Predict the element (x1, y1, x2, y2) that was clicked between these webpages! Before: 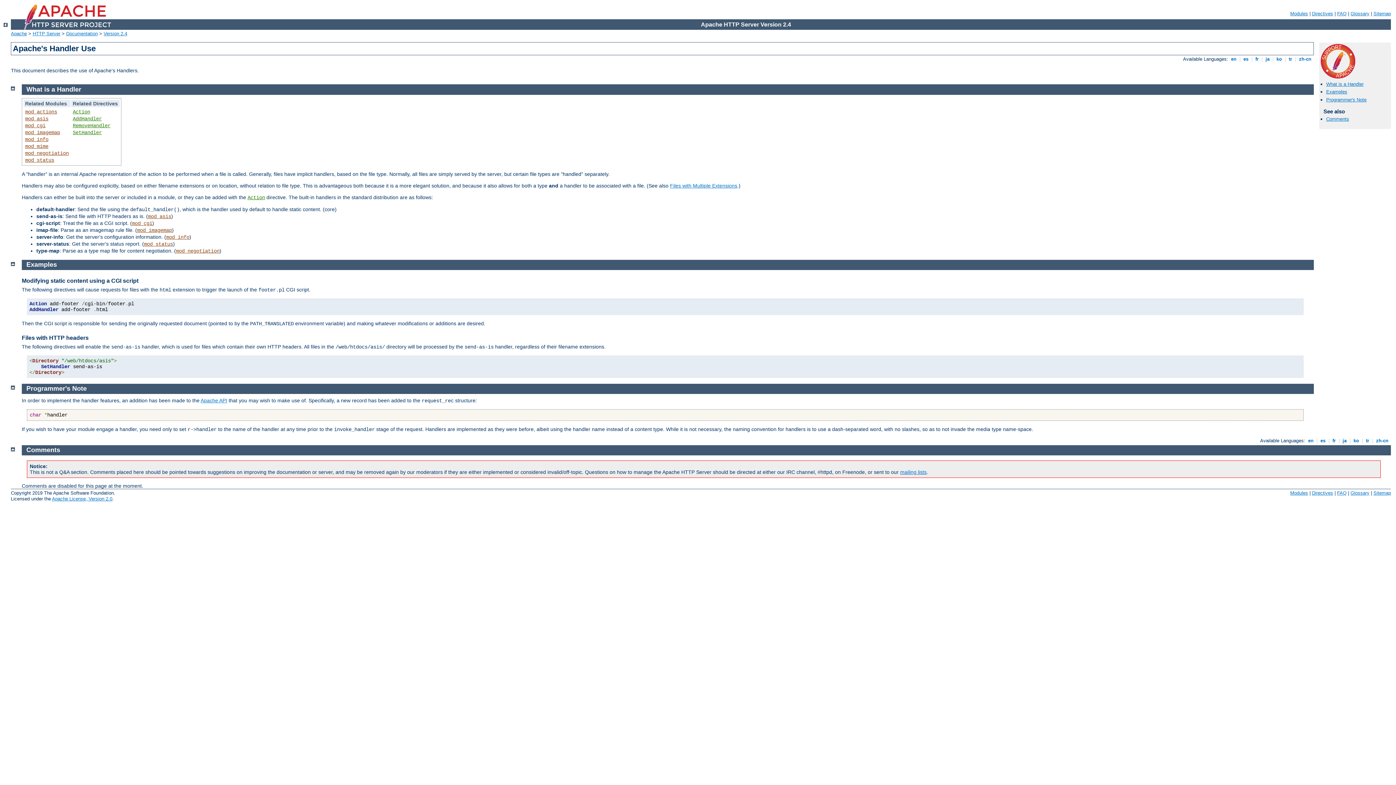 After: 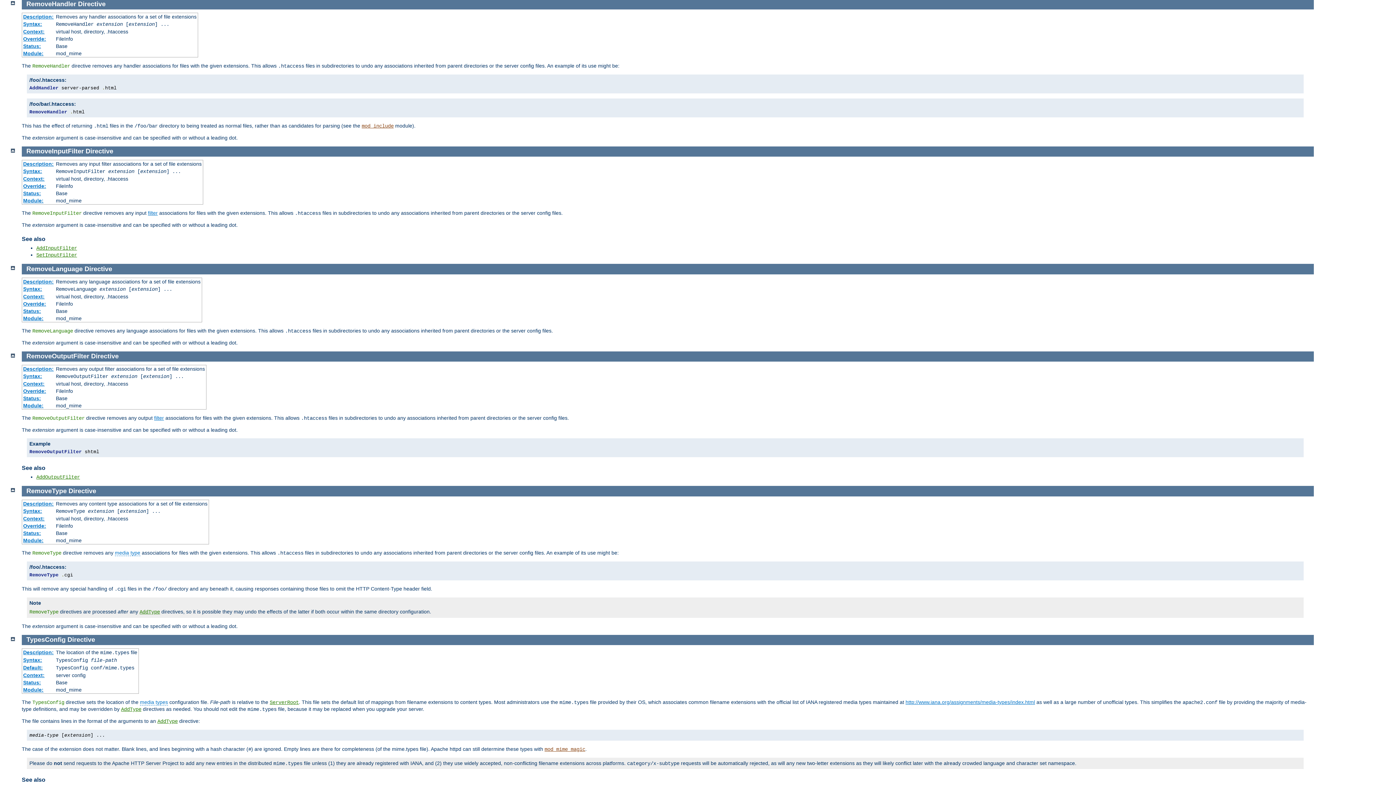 Action: label: RemoveHandler bbox: (72, 122, 110, 128)